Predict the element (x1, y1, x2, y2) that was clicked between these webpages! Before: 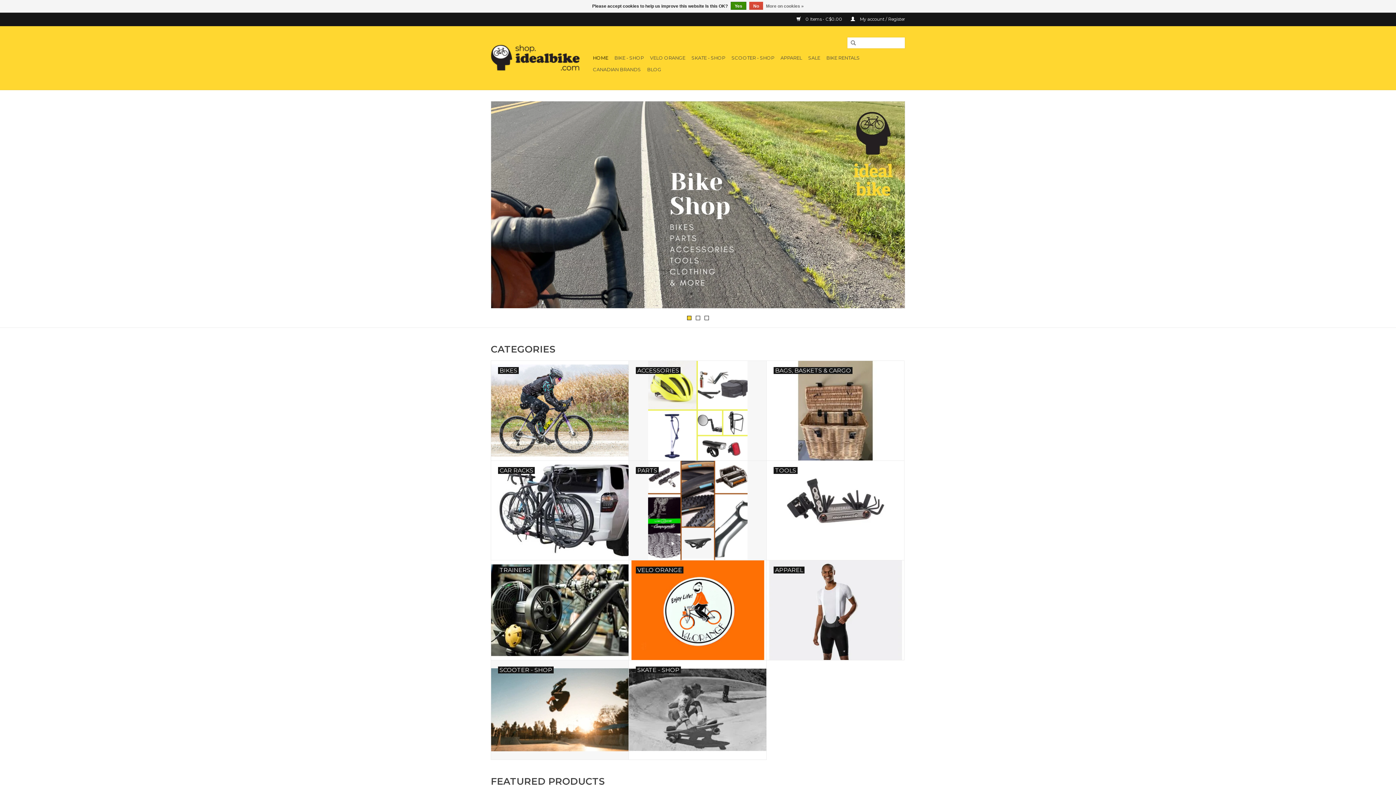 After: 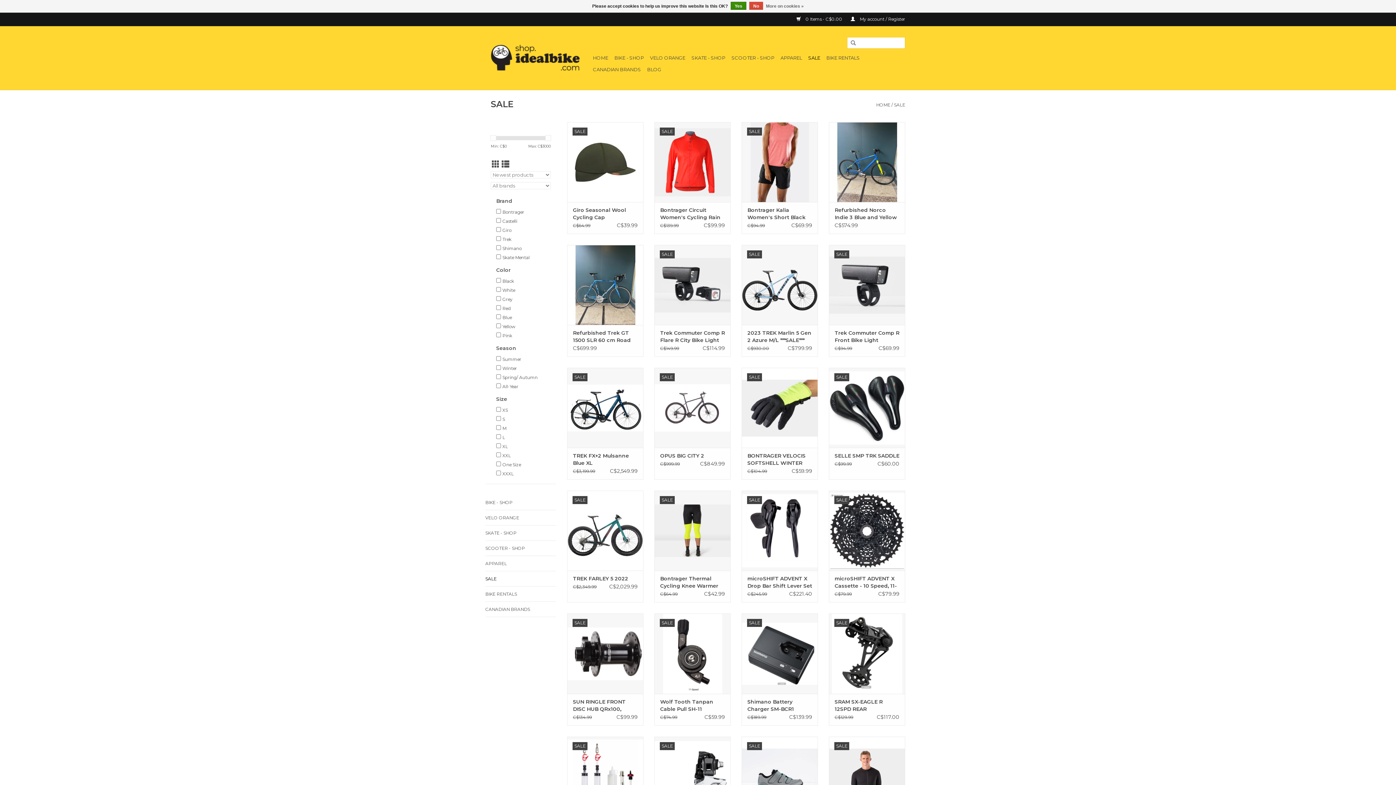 Action: label: SALE bbox: (806, 52, 822, 63)